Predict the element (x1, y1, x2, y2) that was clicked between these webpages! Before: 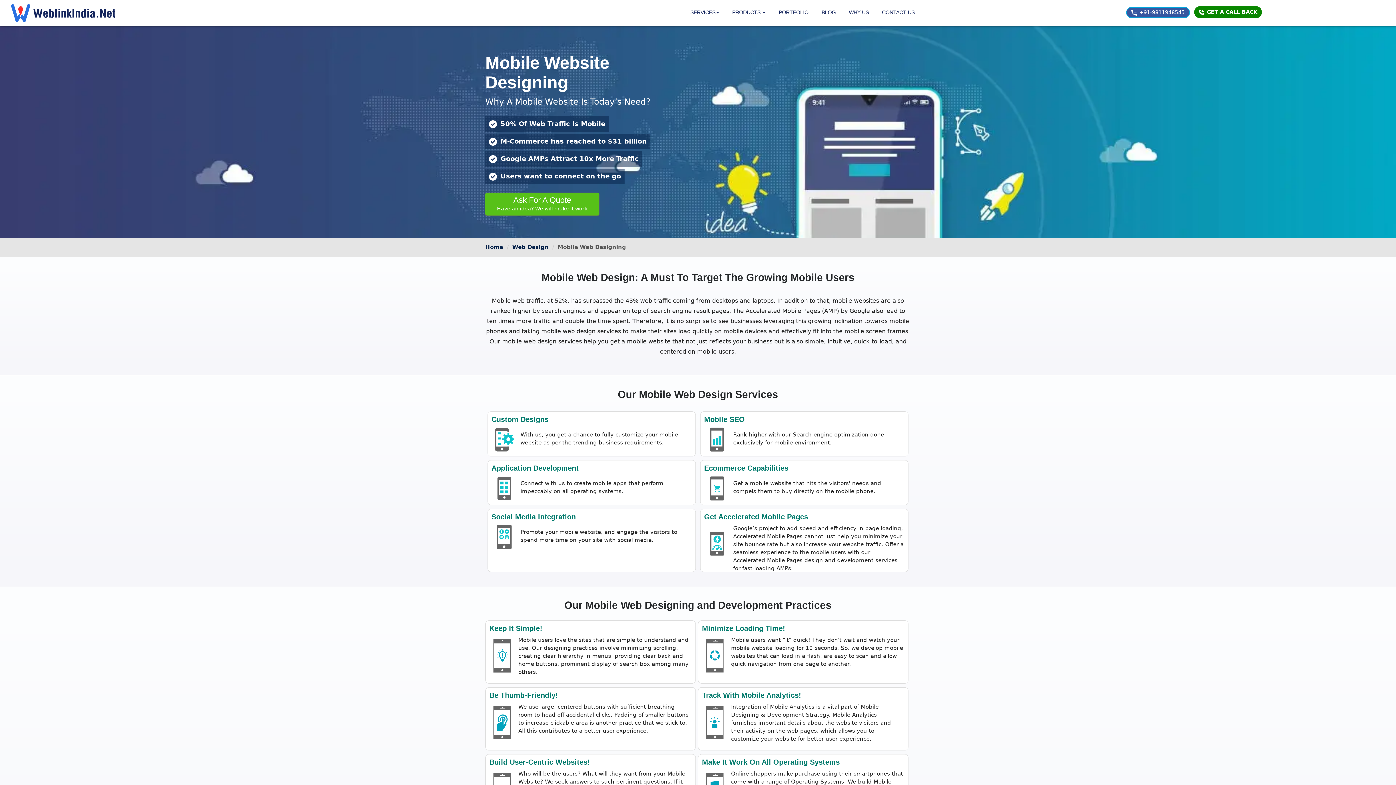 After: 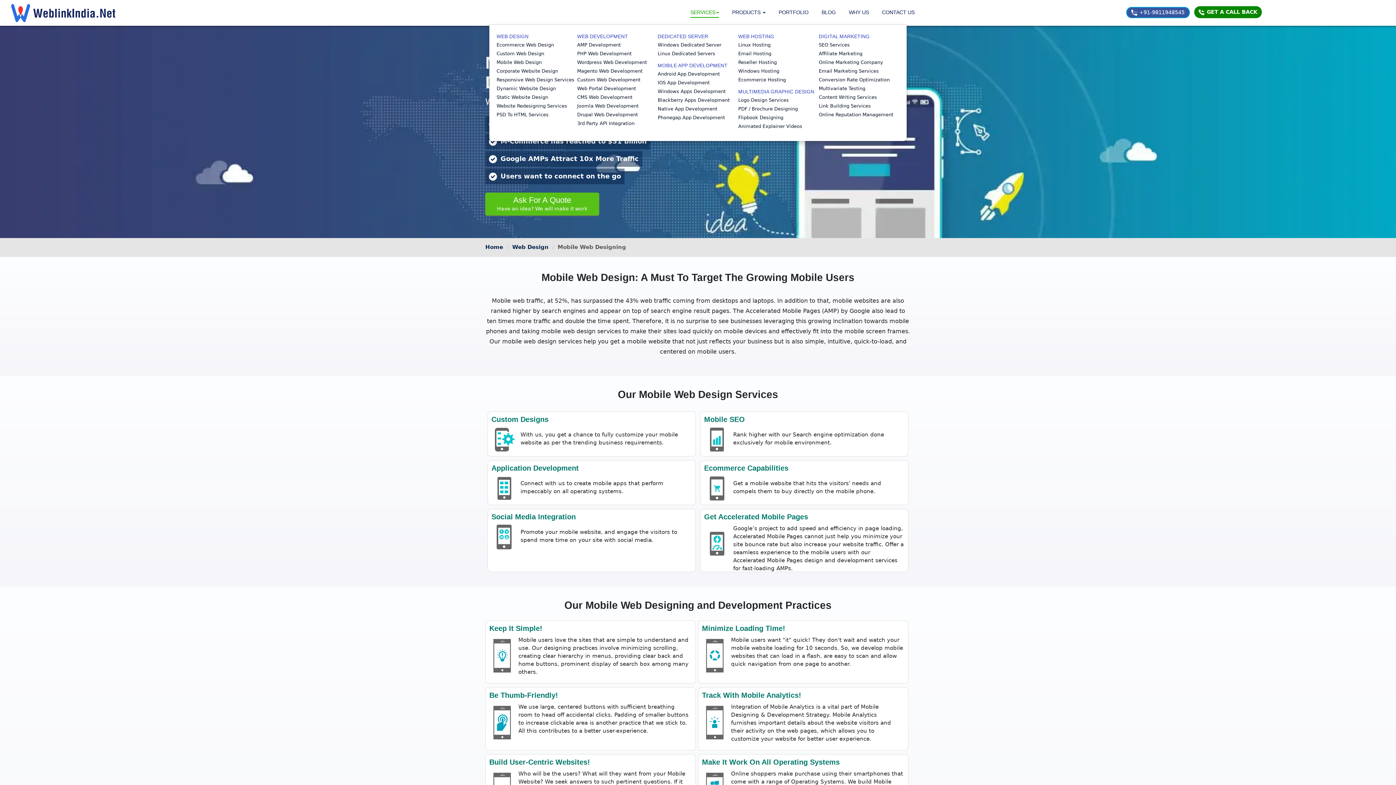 Action: bbox: (690, 8, 719, 17) label: SERVICES